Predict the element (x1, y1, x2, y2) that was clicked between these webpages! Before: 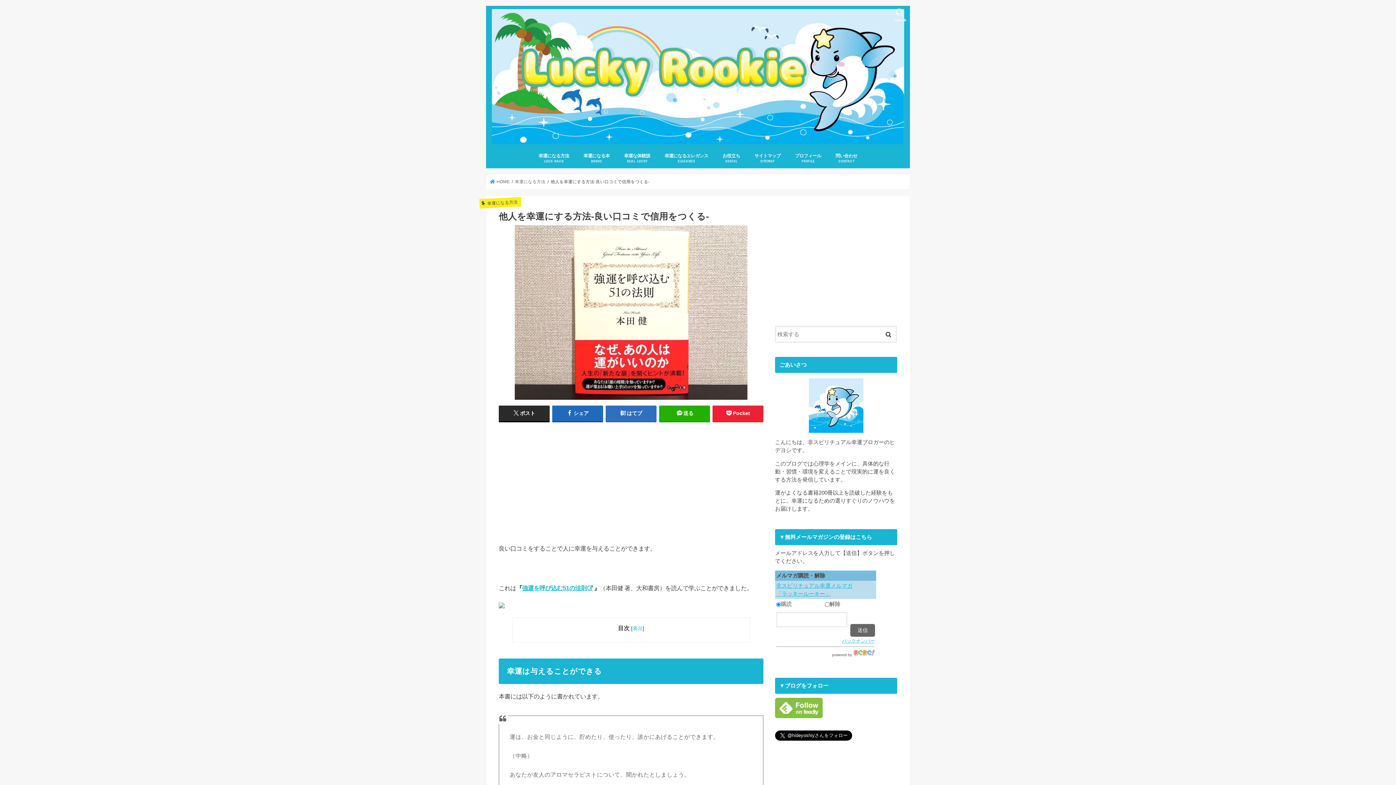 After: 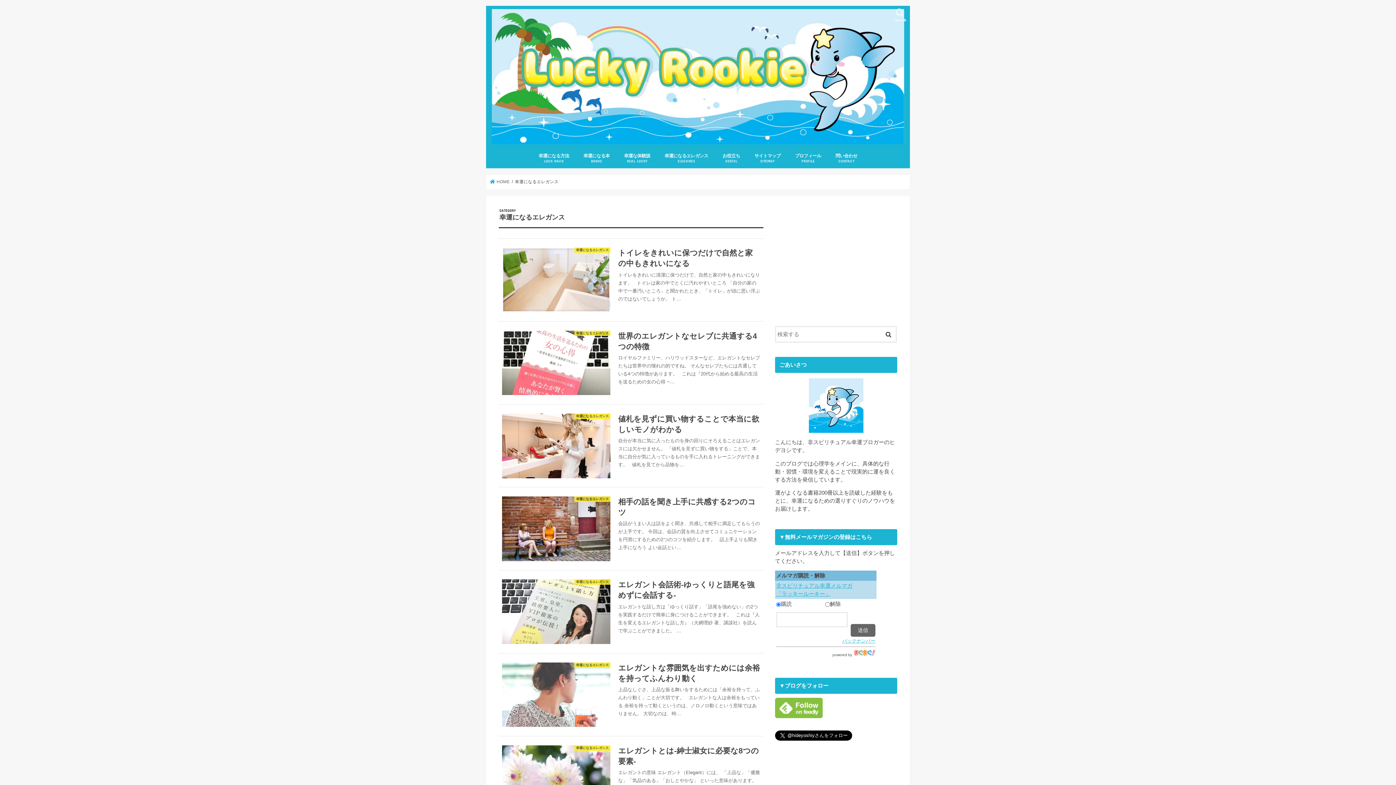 Action: label: 幸運になるエレガンス
ELEGANCE bbox: (657, 147, 715, 168)